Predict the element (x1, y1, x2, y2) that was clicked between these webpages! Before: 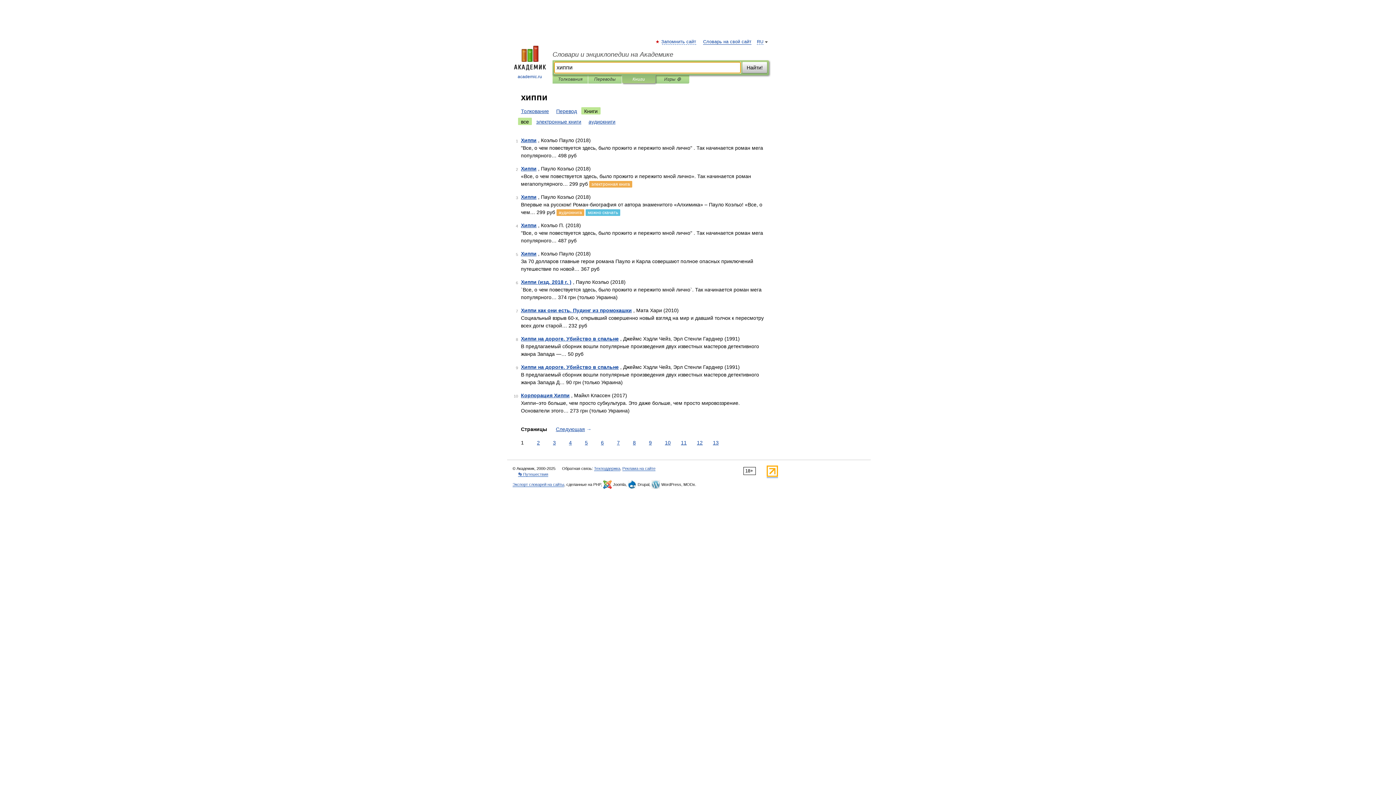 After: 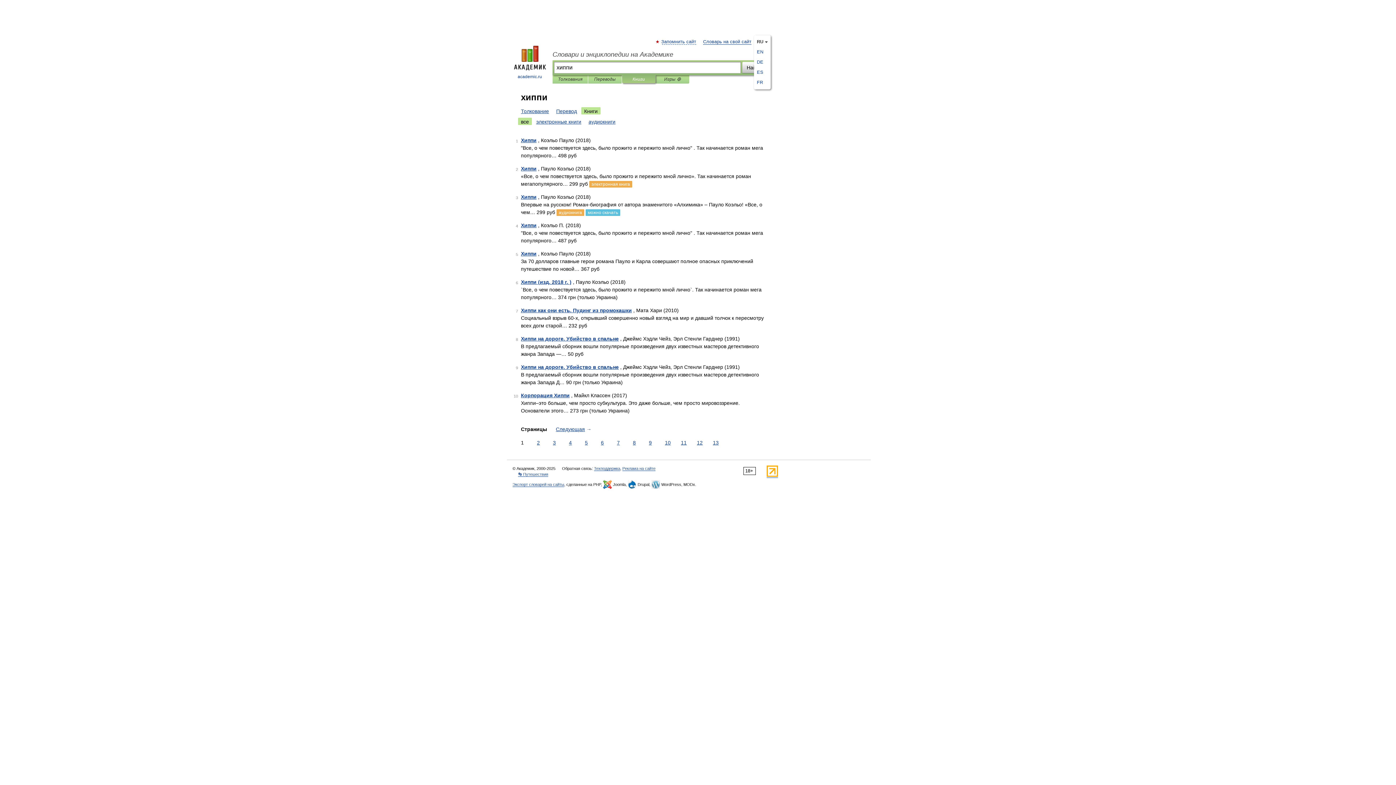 Action: label: RU bbox: (757, 39, 763, 44)